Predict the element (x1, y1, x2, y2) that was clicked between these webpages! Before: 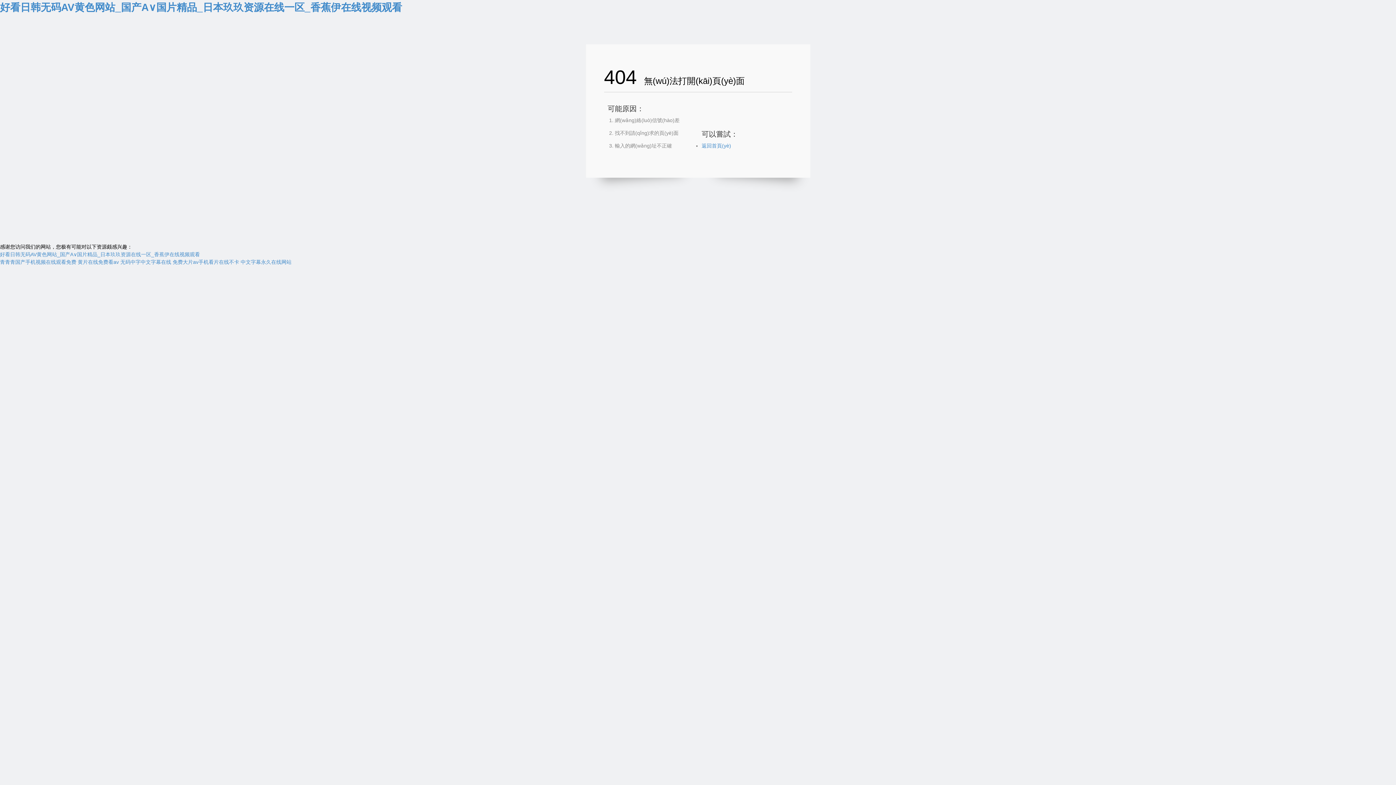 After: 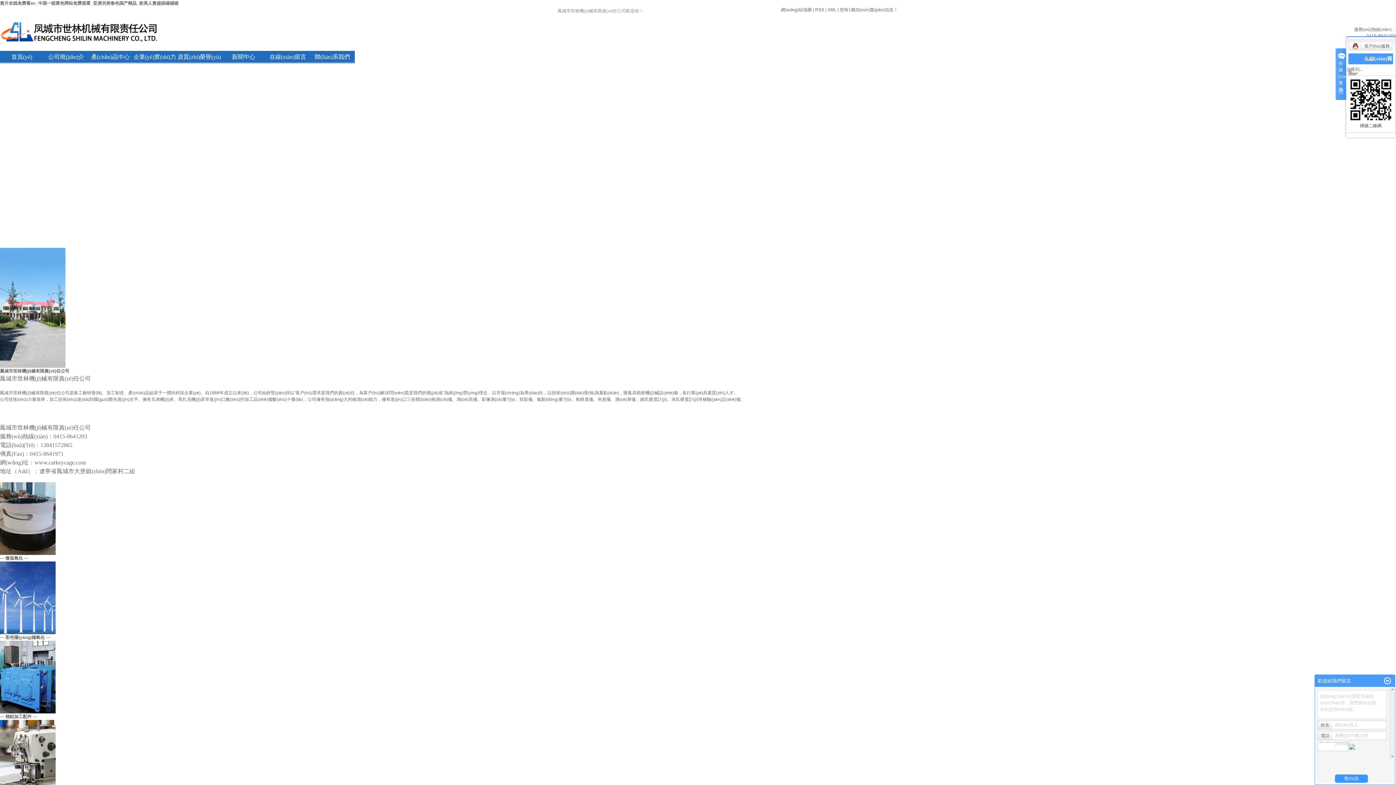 Action: label: 黄片在线免费看av bbox: (77, 259, 118, 265)